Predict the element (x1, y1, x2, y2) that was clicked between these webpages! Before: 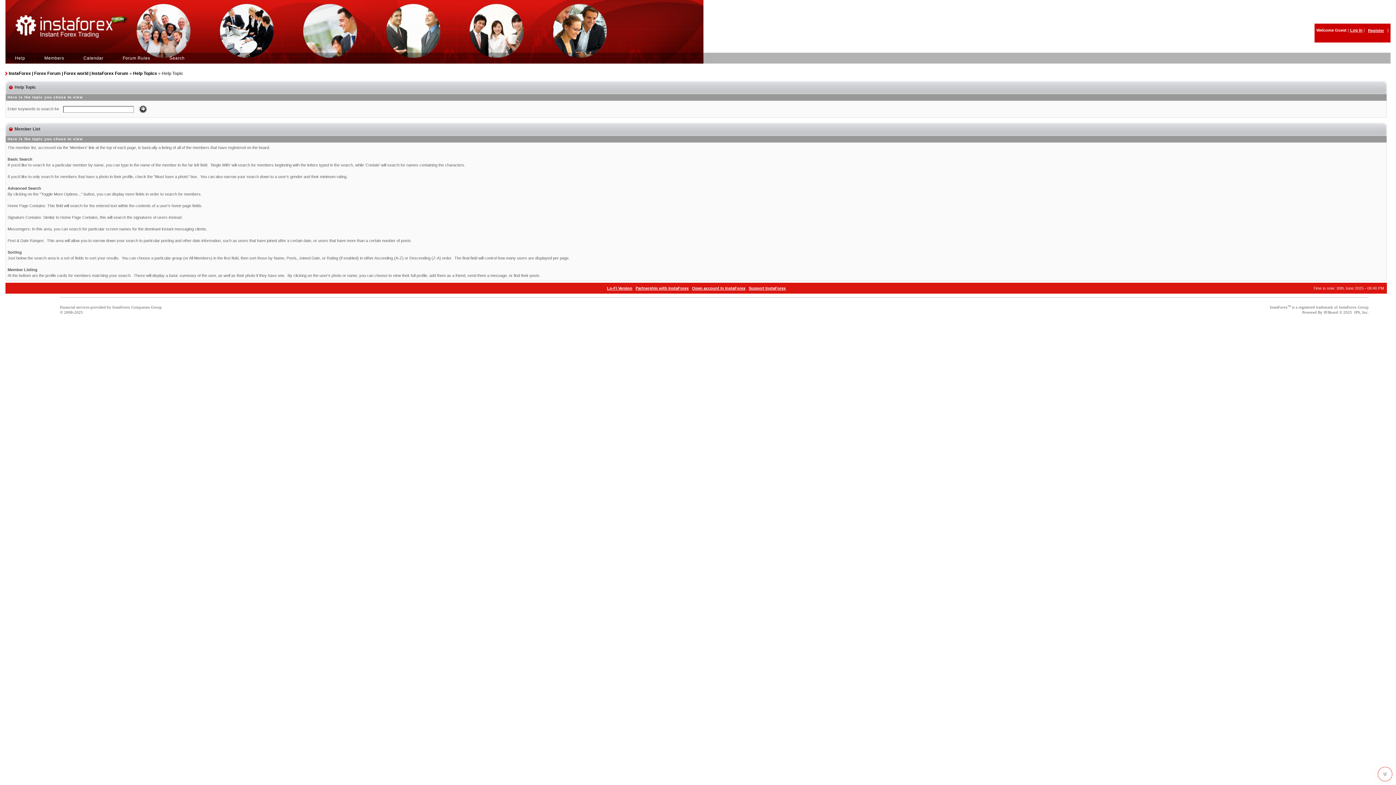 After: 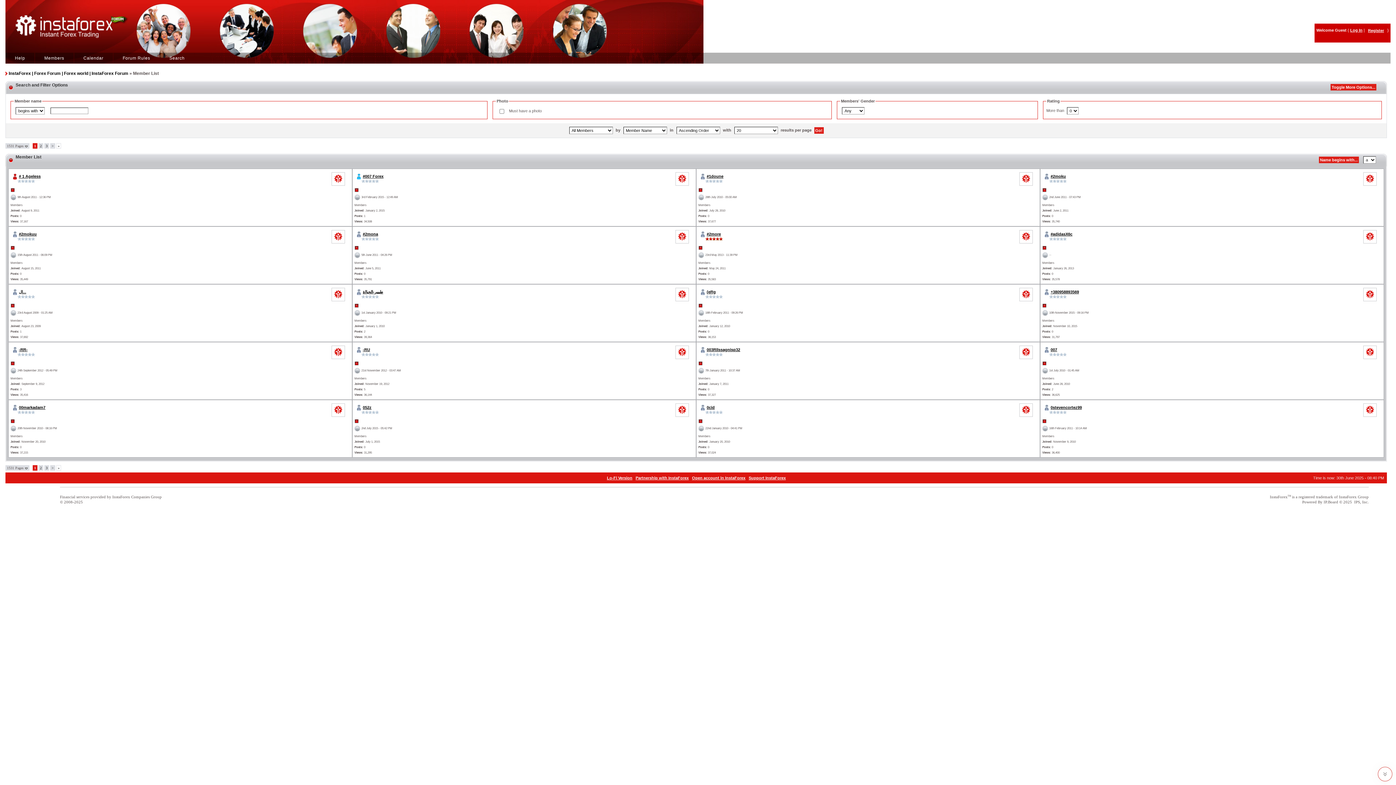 Action: bbox: (42, 55, 66, 60) label: Members